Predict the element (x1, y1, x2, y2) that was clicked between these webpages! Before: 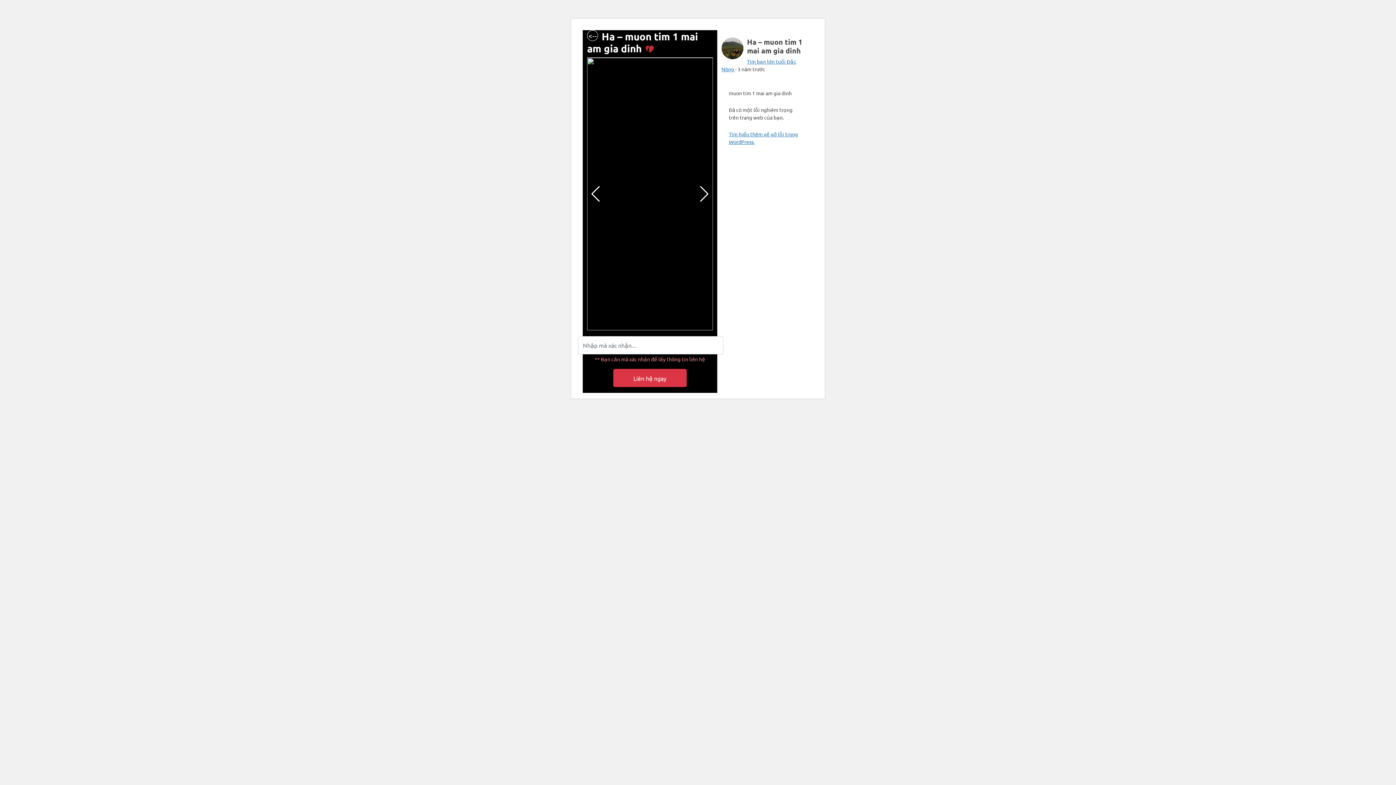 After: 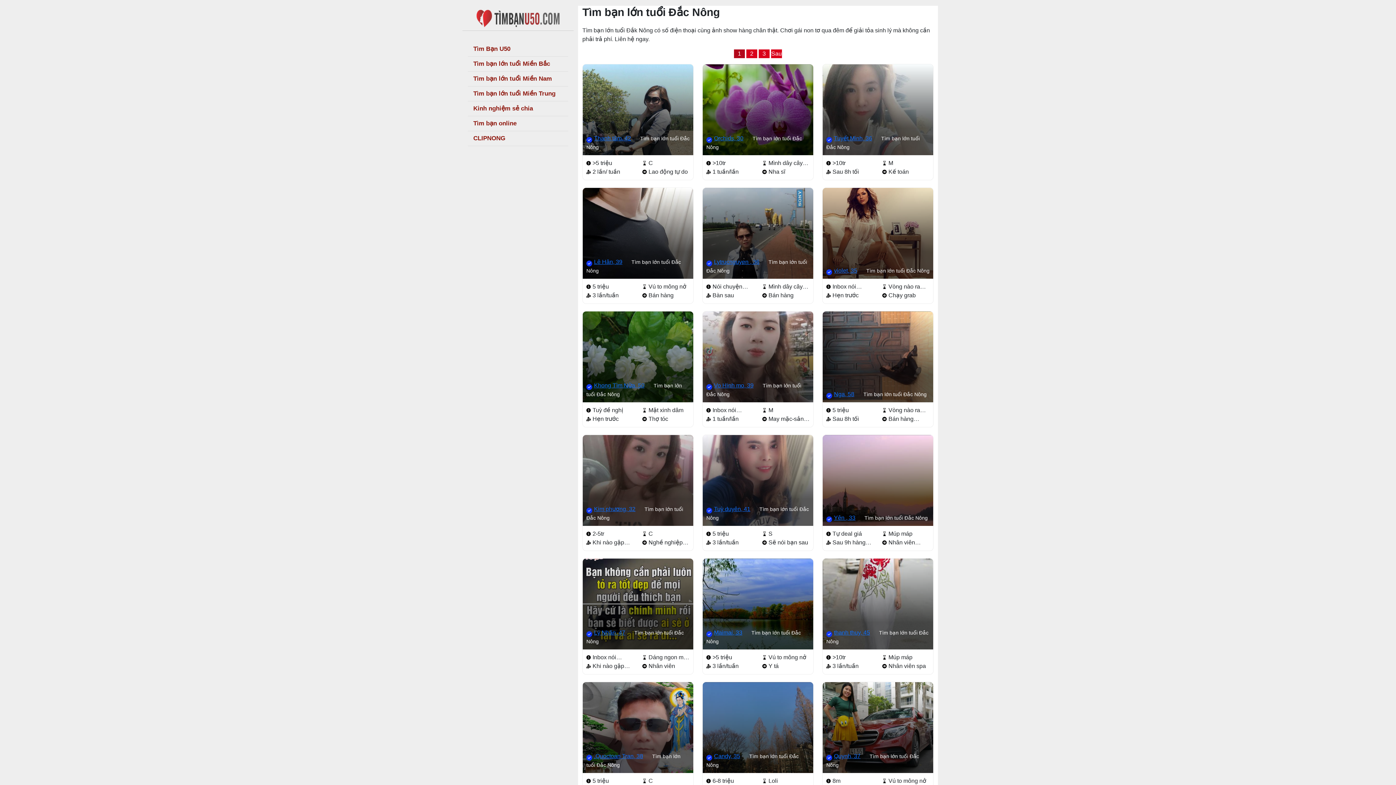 Action: bbox: (587, 30, 597, 40) label: <--